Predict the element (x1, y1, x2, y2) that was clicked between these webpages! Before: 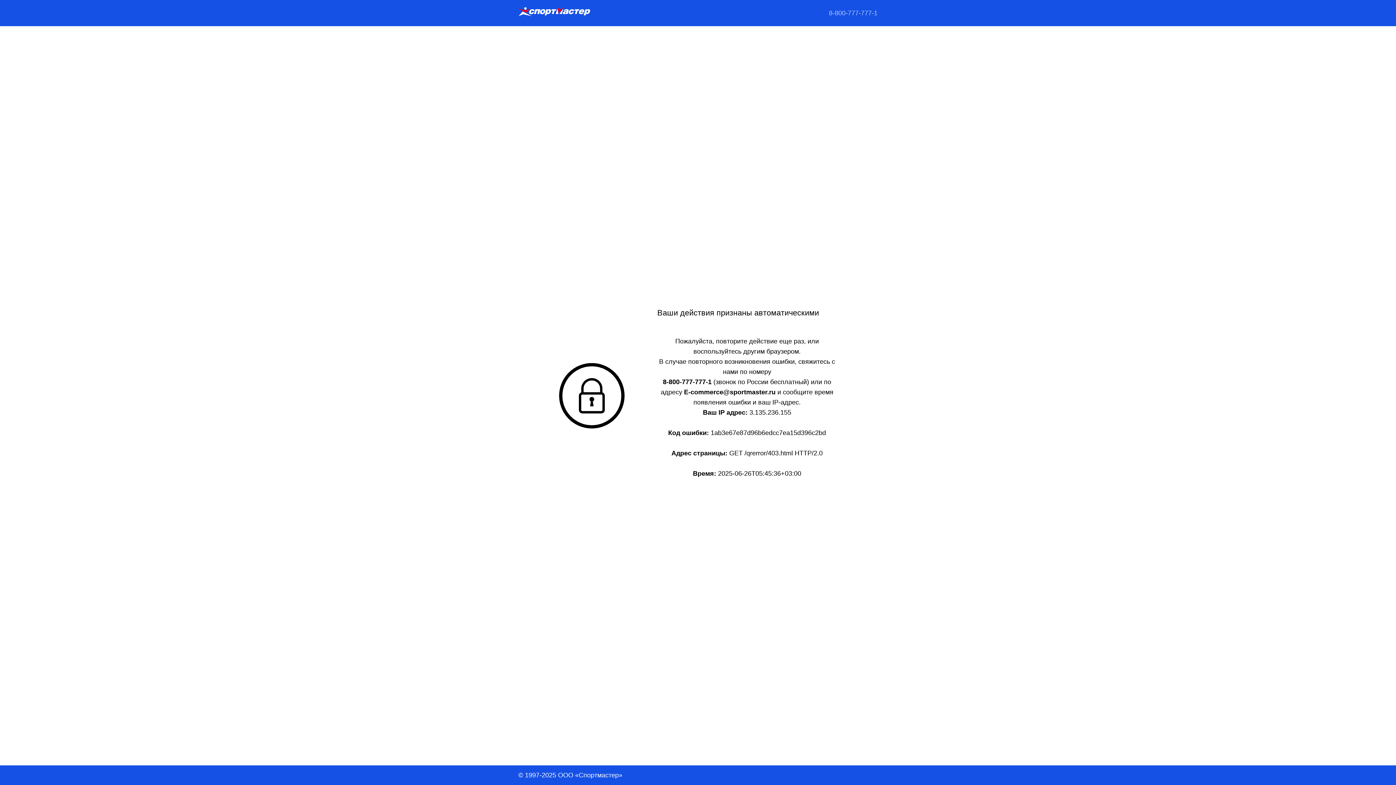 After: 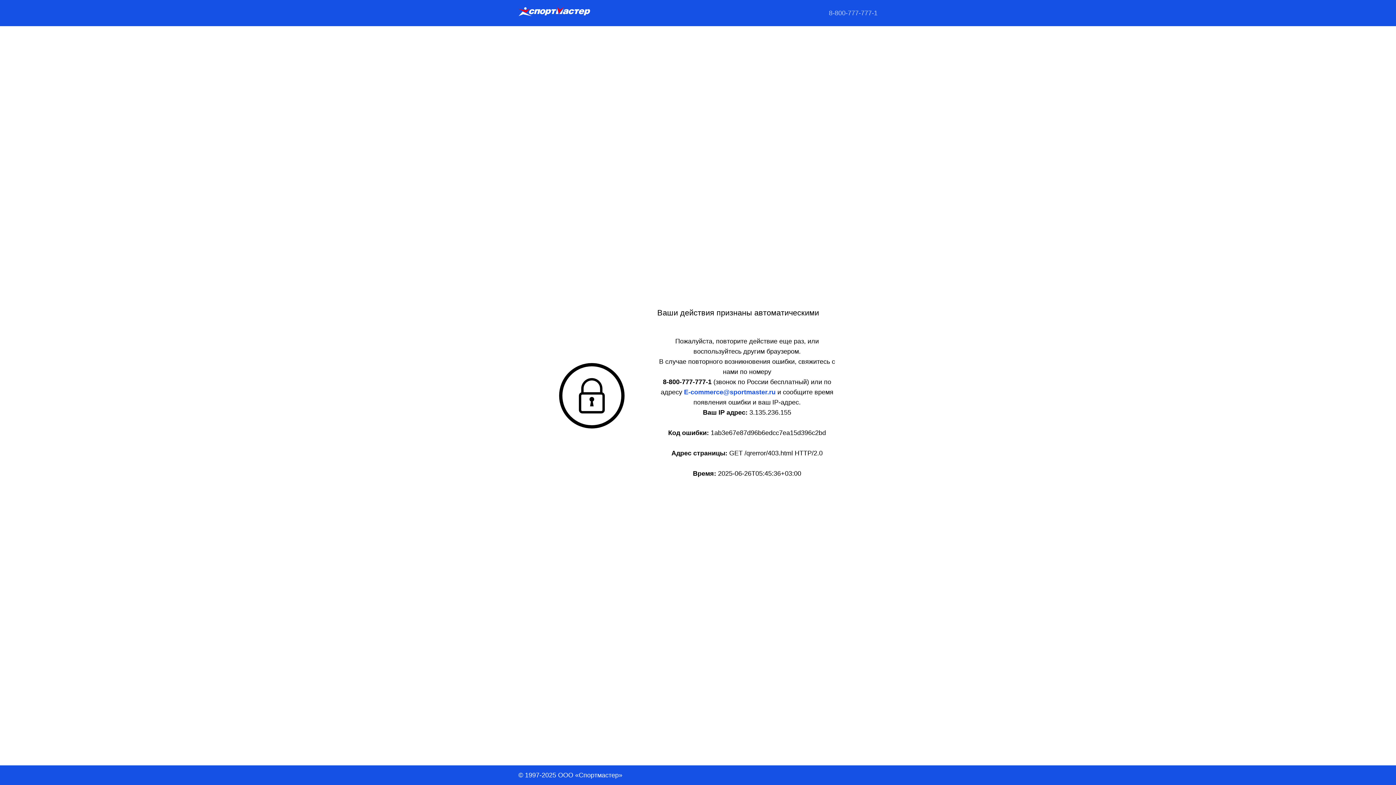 Action: label: E-commerce@sportmaster.ru  bbox: (684, 388, 777, 396)